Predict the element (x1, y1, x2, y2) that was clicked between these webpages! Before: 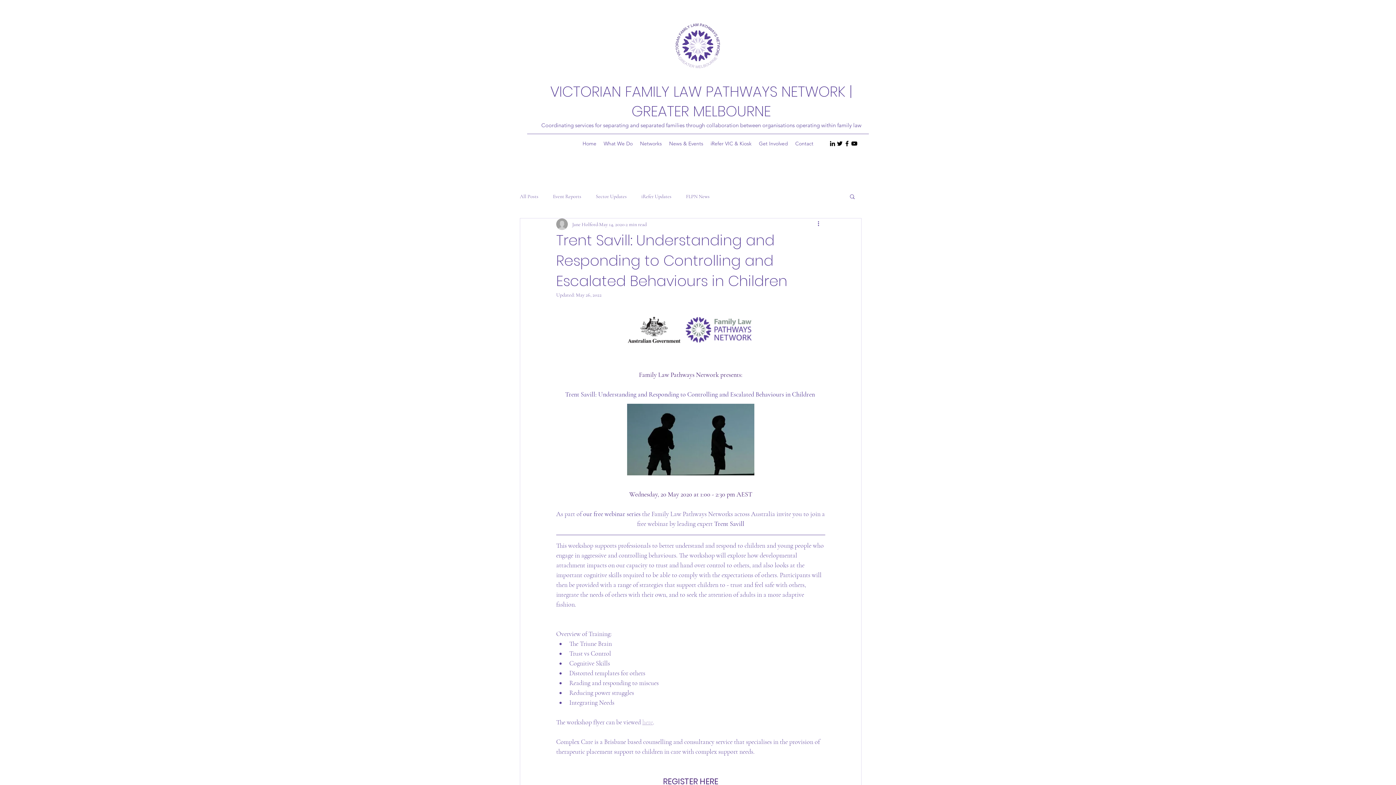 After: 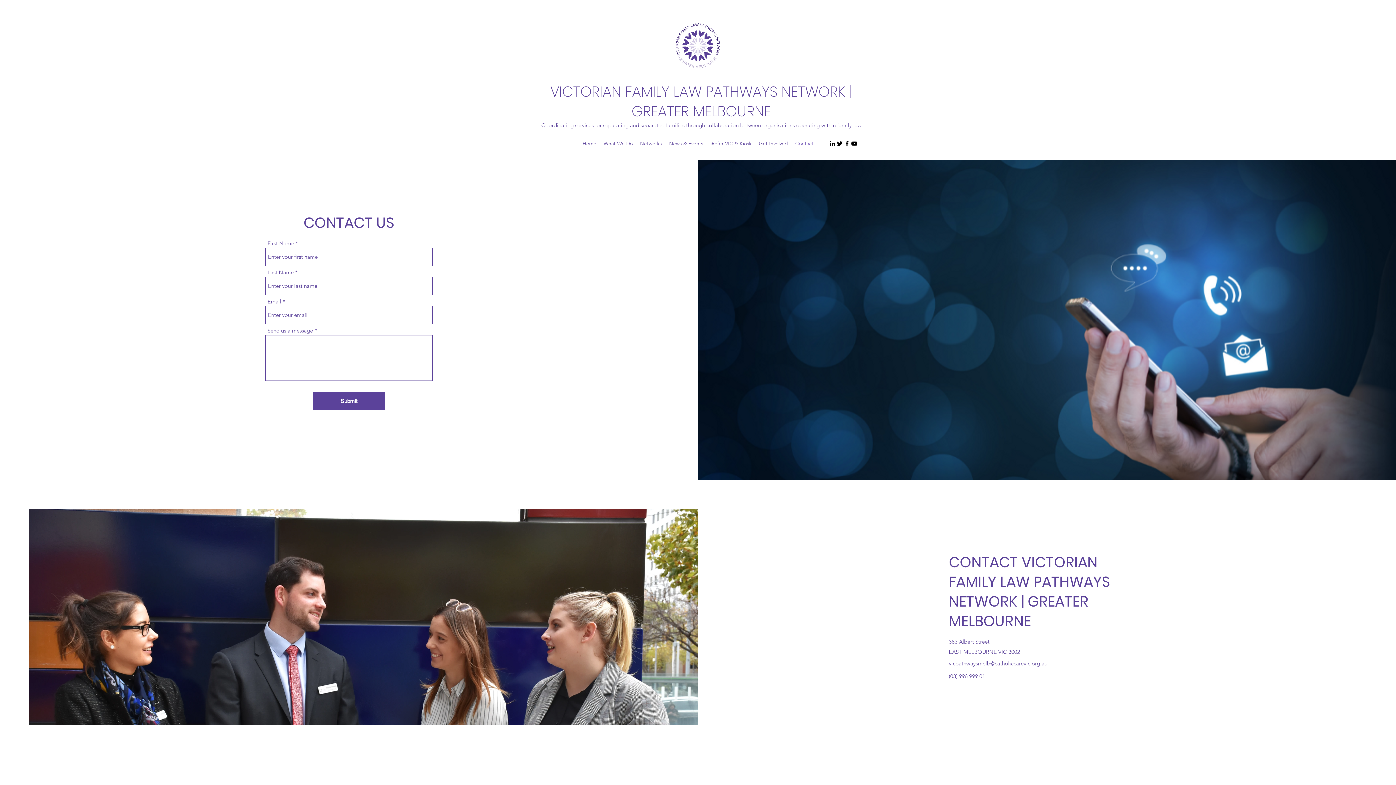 Action: bbox: (791, 138, 817, 149) label: Contact